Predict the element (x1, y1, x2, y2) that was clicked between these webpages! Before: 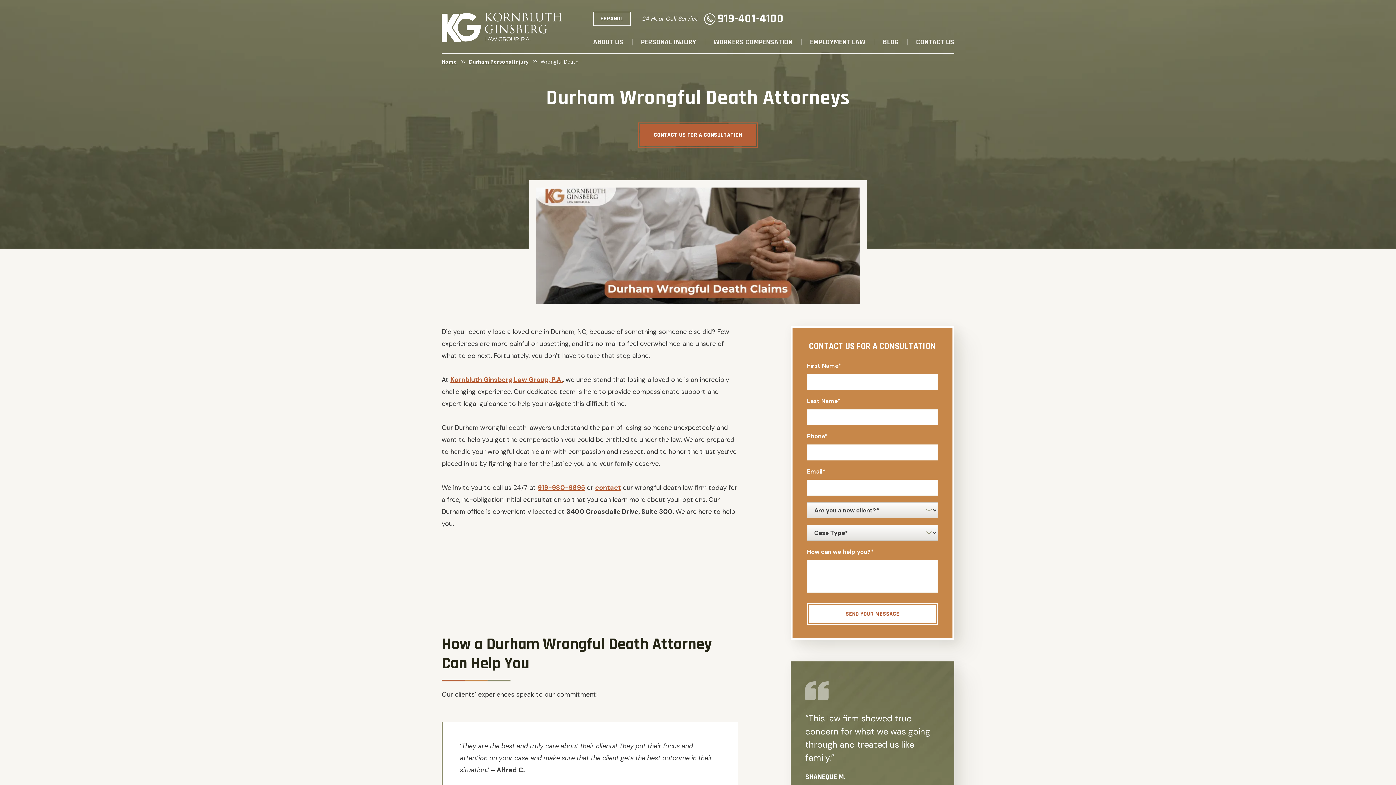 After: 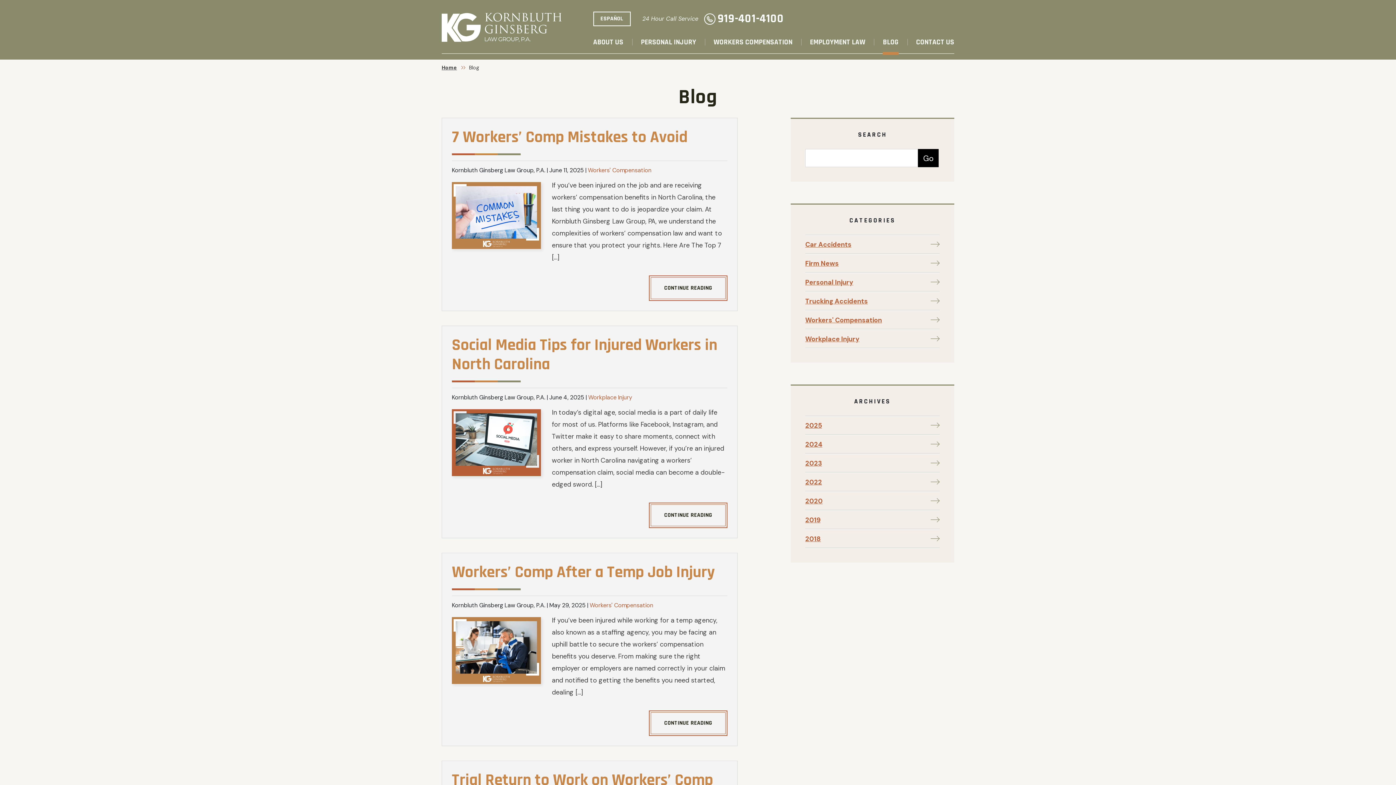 Action: bbox: (883, 37, 898, 54) label: BLOG